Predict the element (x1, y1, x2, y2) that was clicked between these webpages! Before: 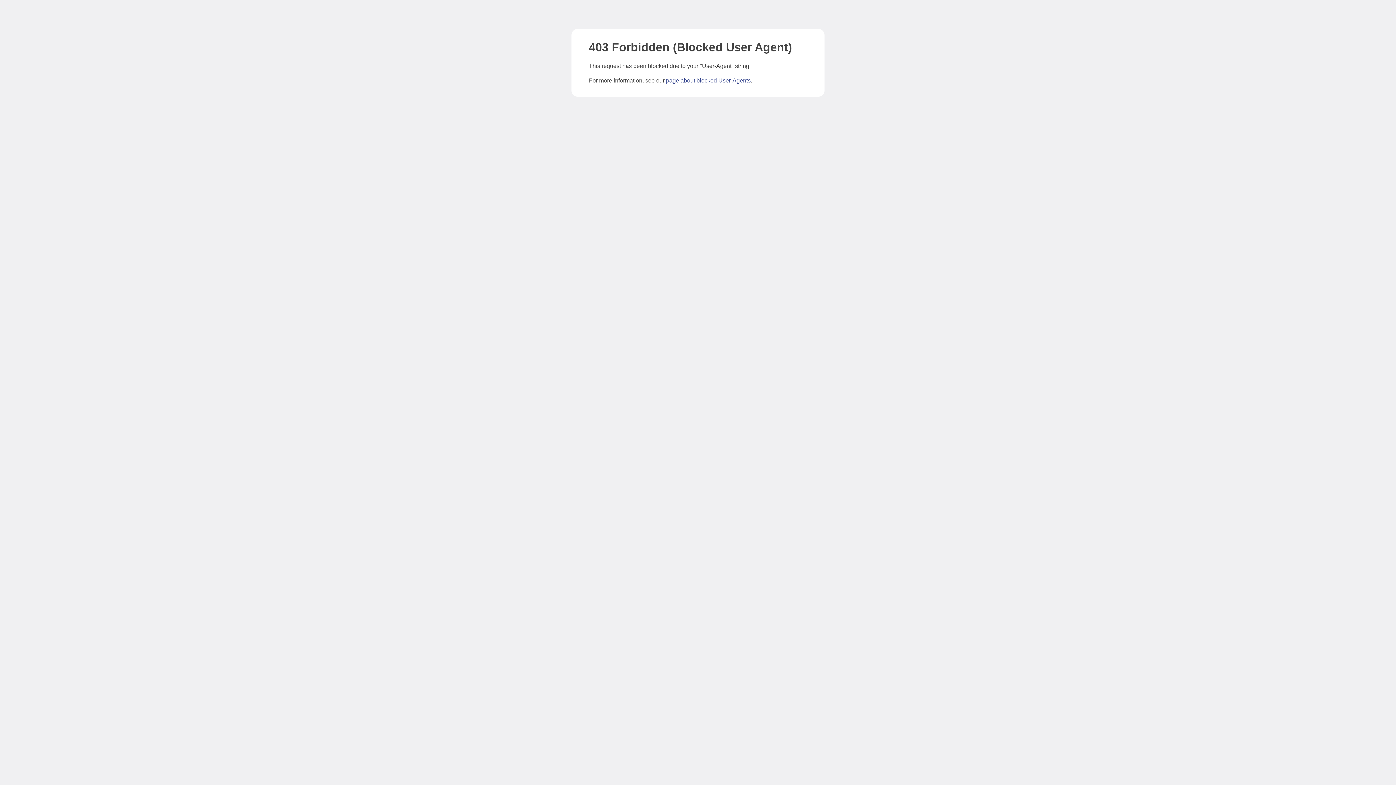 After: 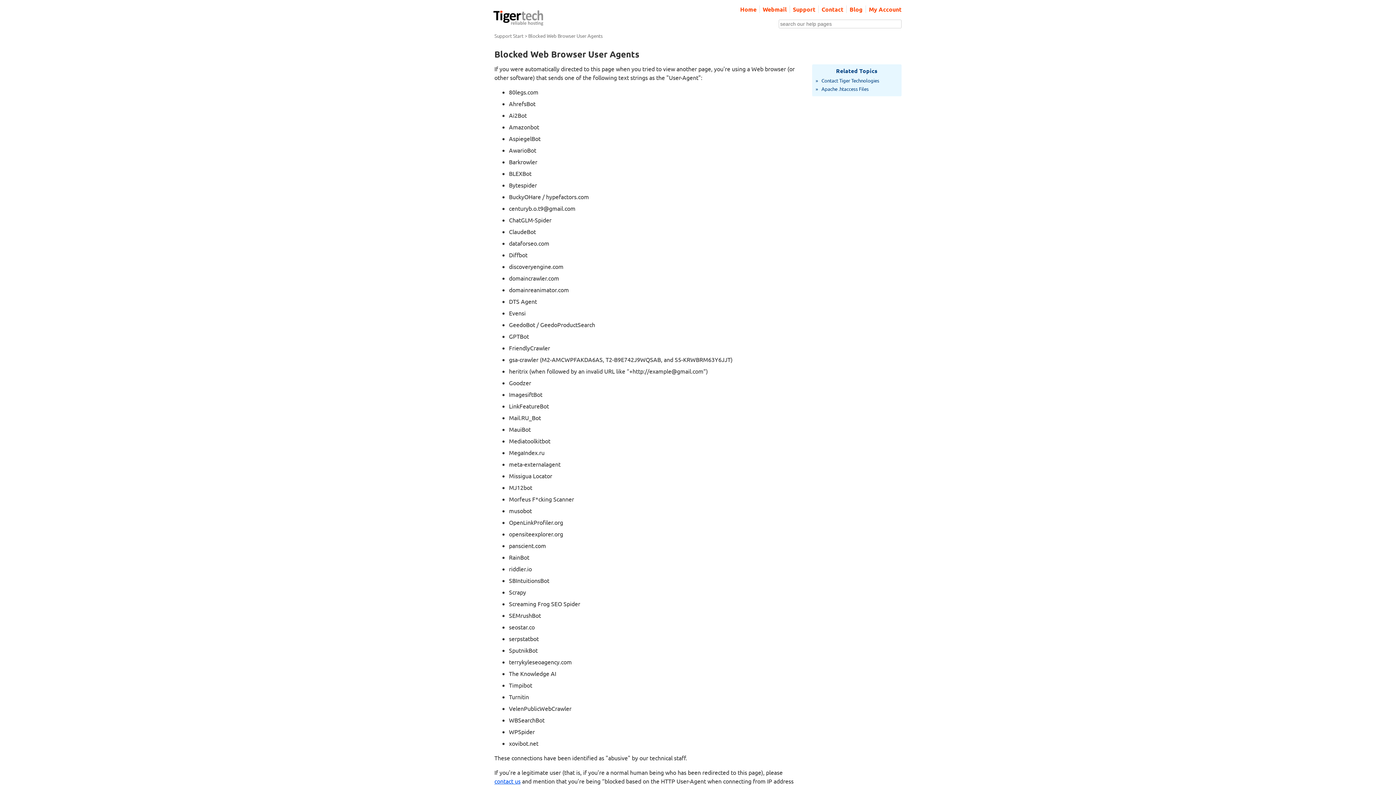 Action: bbox: (666, 77, 750, 83) label: page about blocked User-Agents